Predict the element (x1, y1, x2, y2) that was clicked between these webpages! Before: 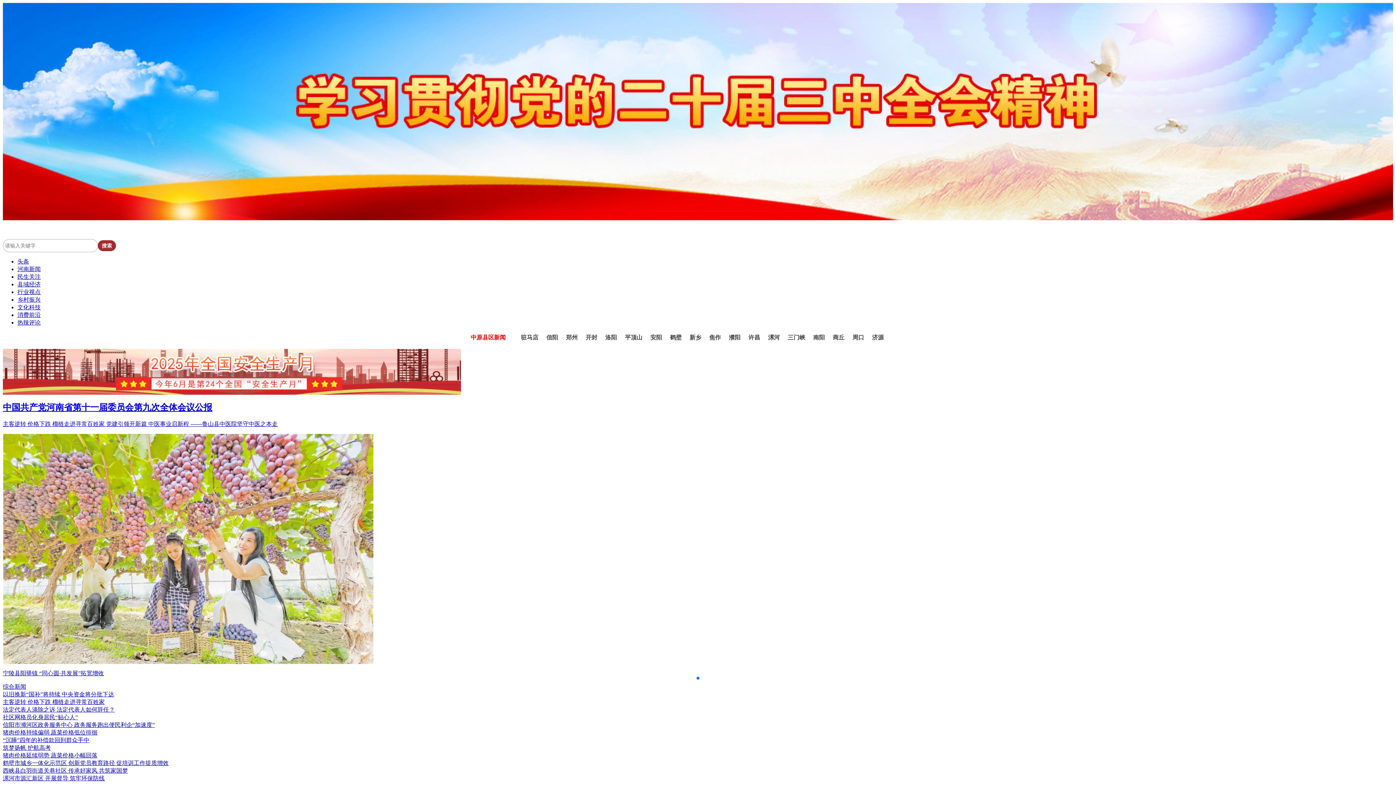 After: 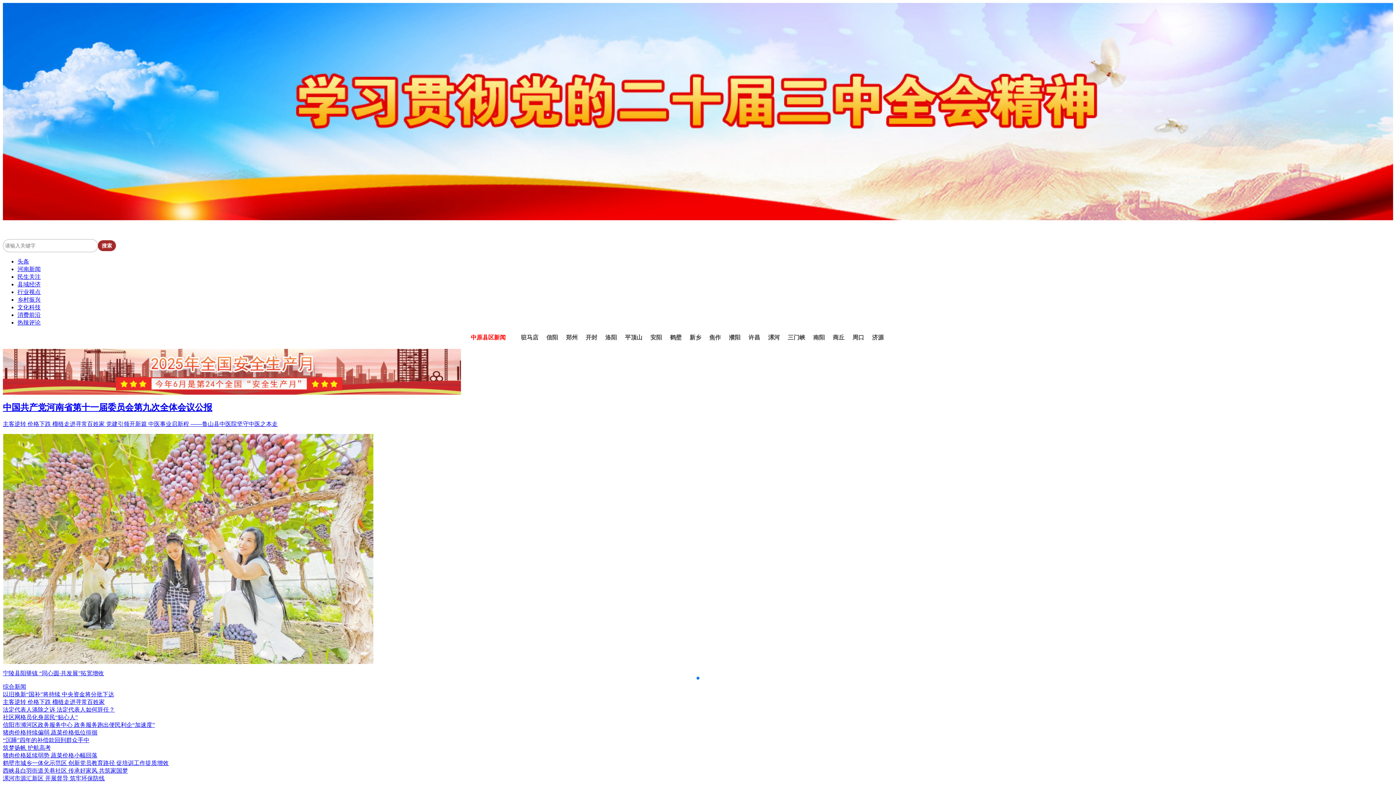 Action: bbox: (2, 745, 50, 751) label: 筑梦扬帆 护航高考